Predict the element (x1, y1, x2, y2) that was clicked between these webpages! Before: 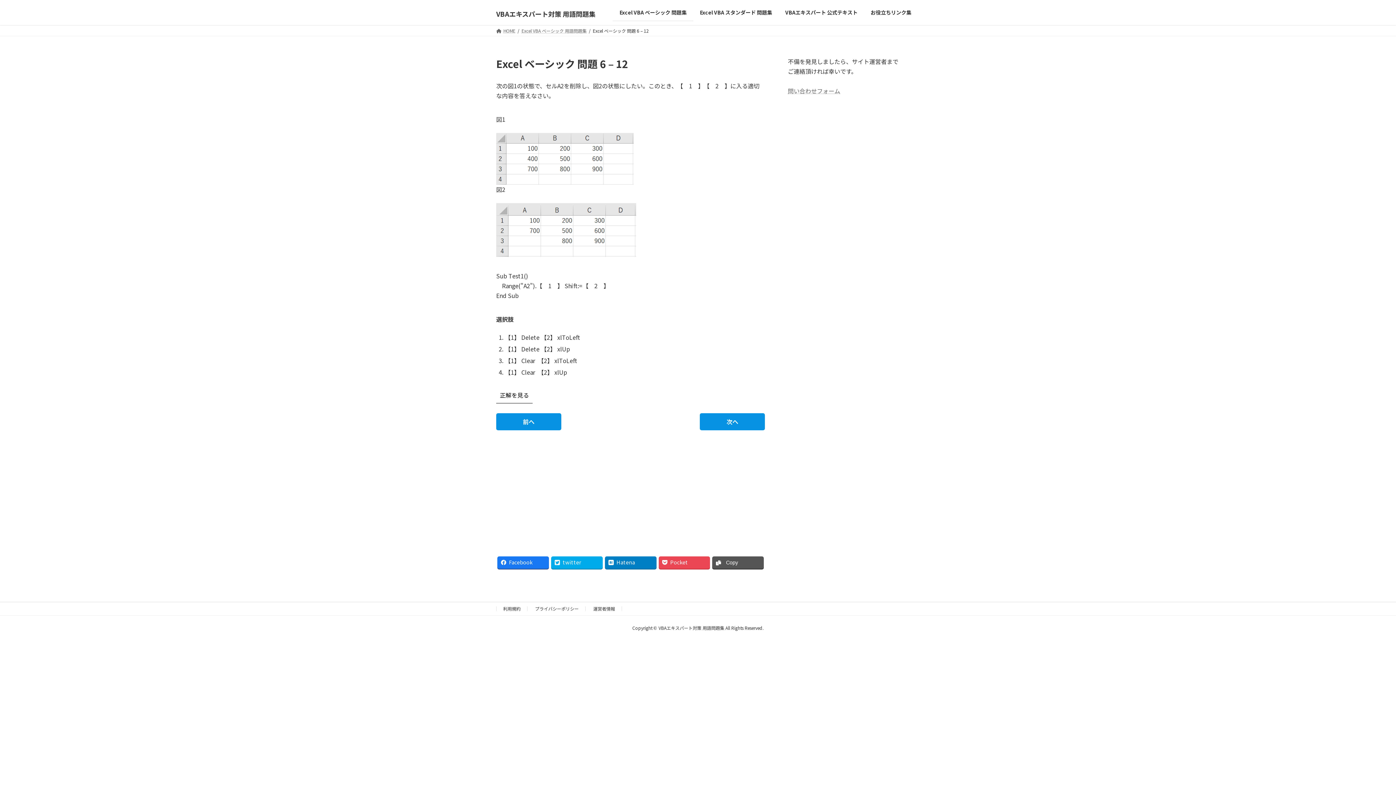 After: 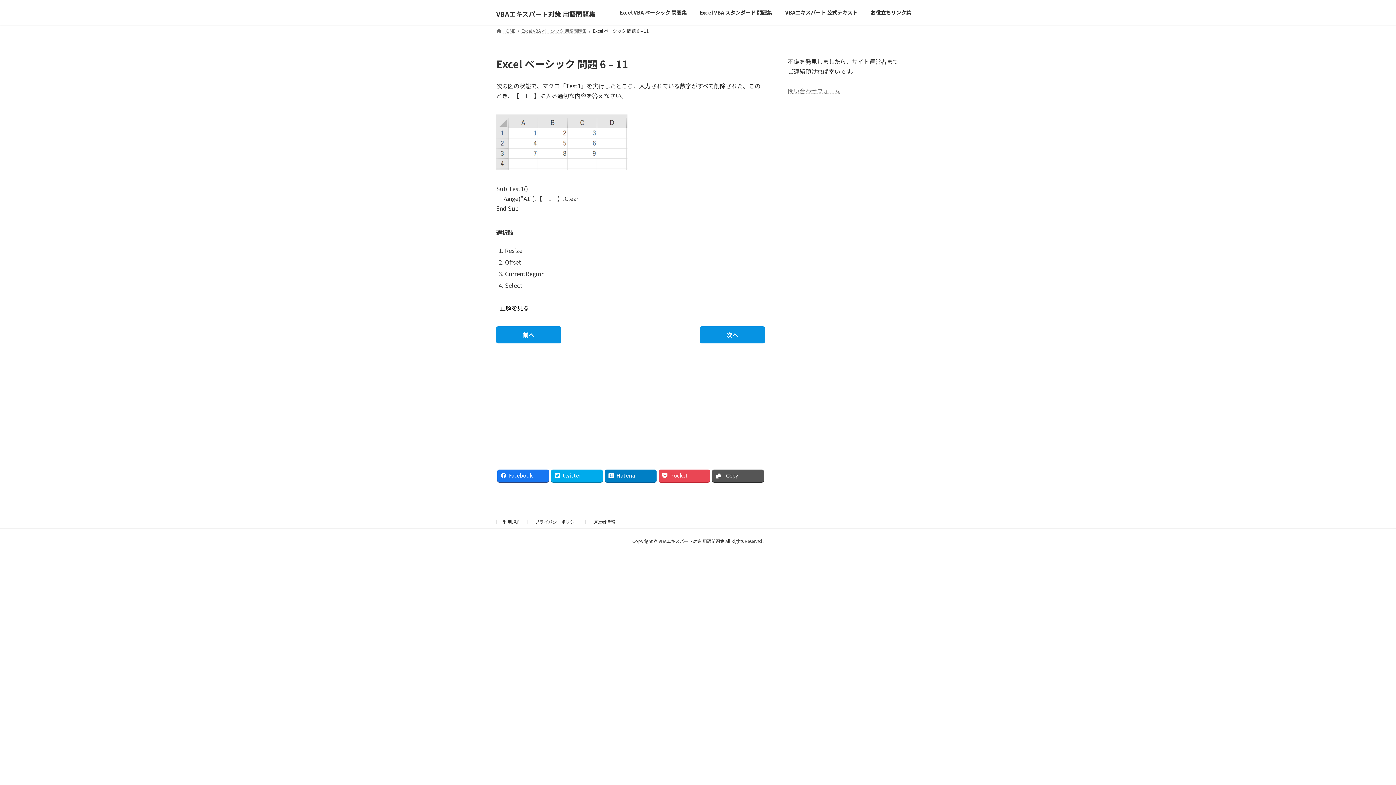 Action: label: 前へ bbox: (496, 413, 561, 430)